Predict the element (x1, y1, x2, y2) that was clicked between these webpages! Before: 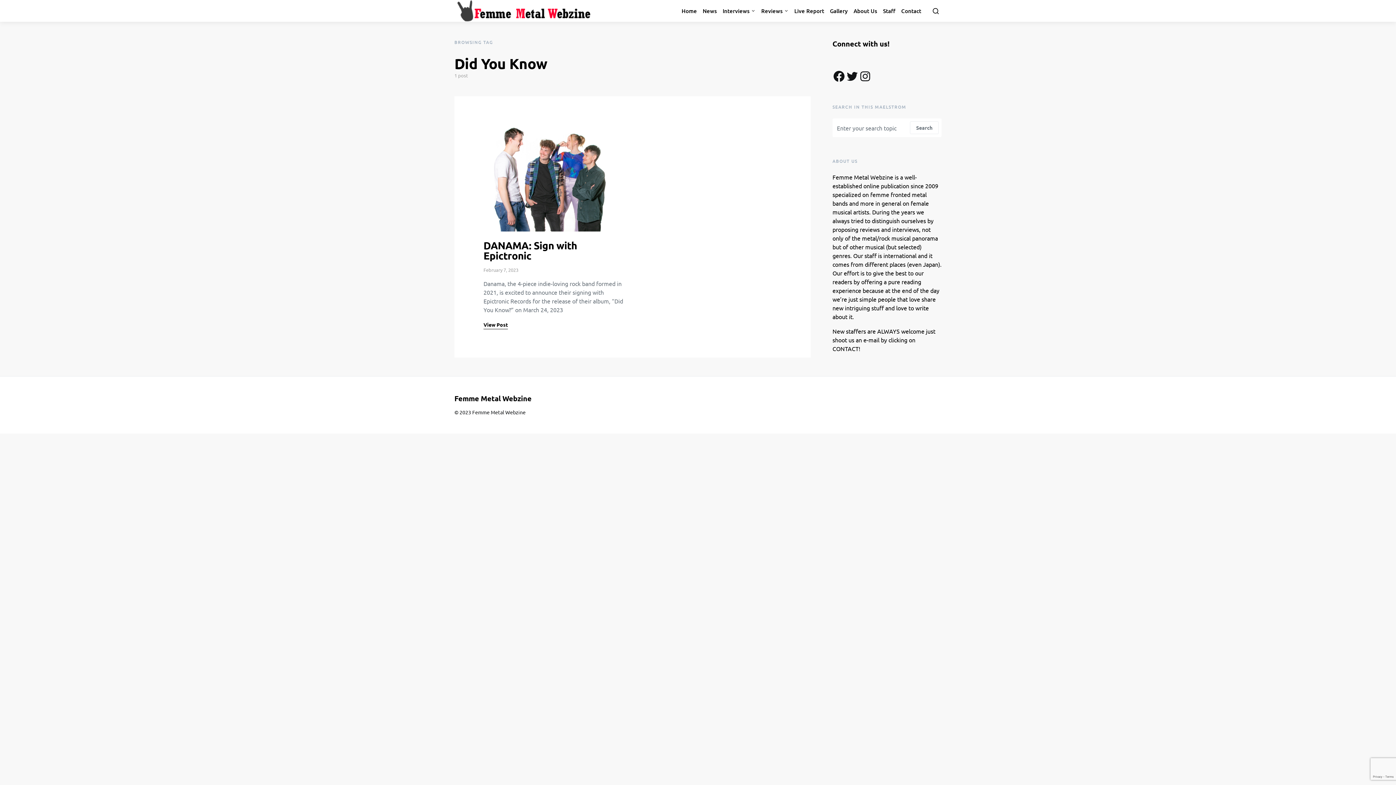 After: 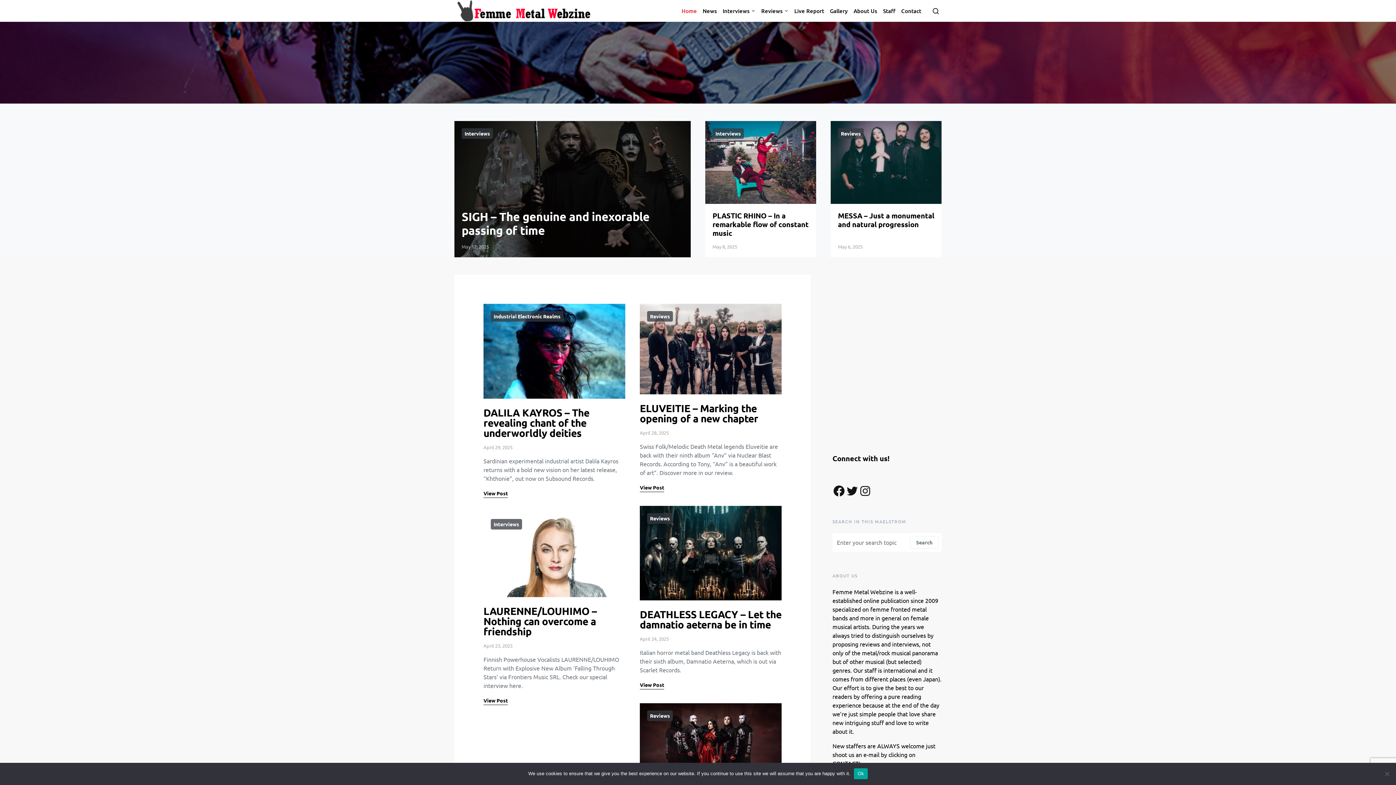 Action: bbox: (454, 0, 636, 21)